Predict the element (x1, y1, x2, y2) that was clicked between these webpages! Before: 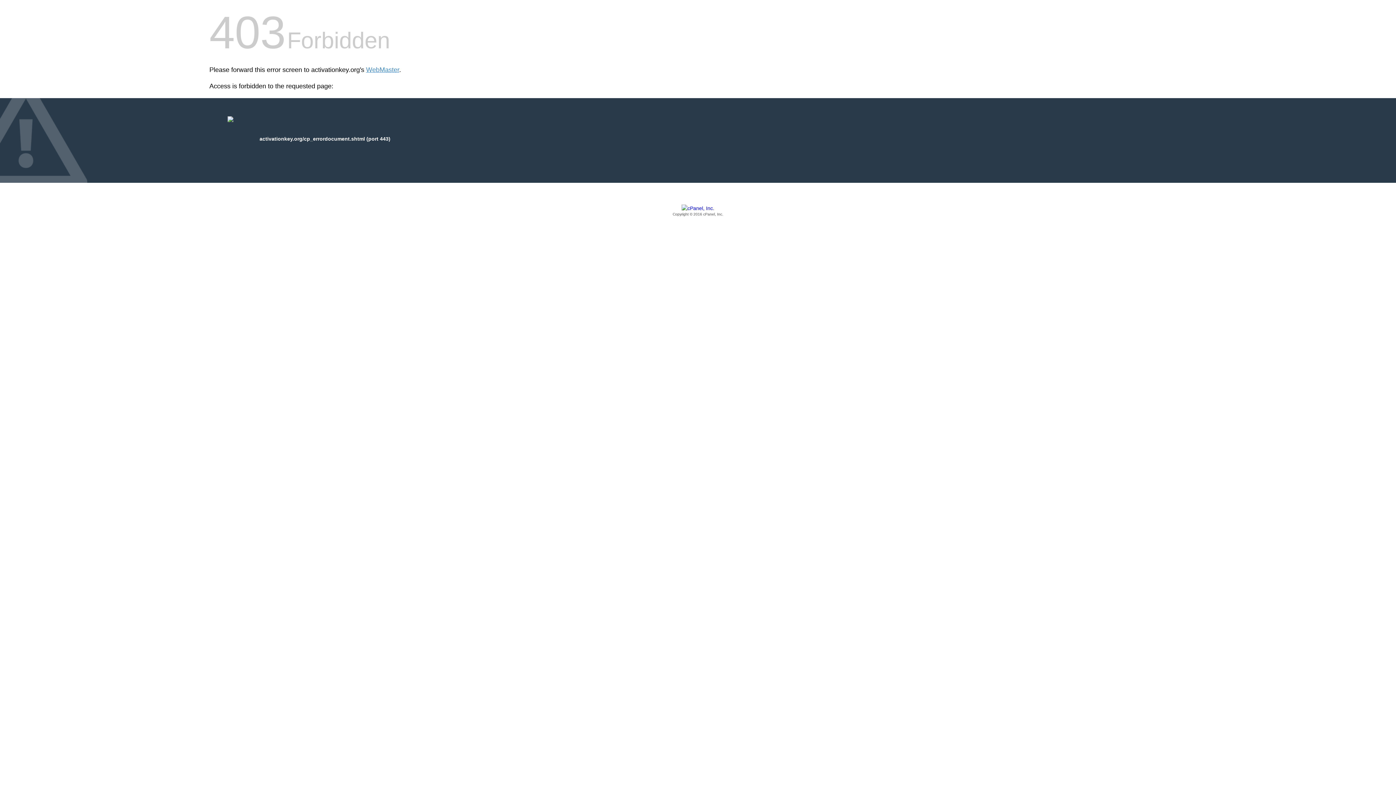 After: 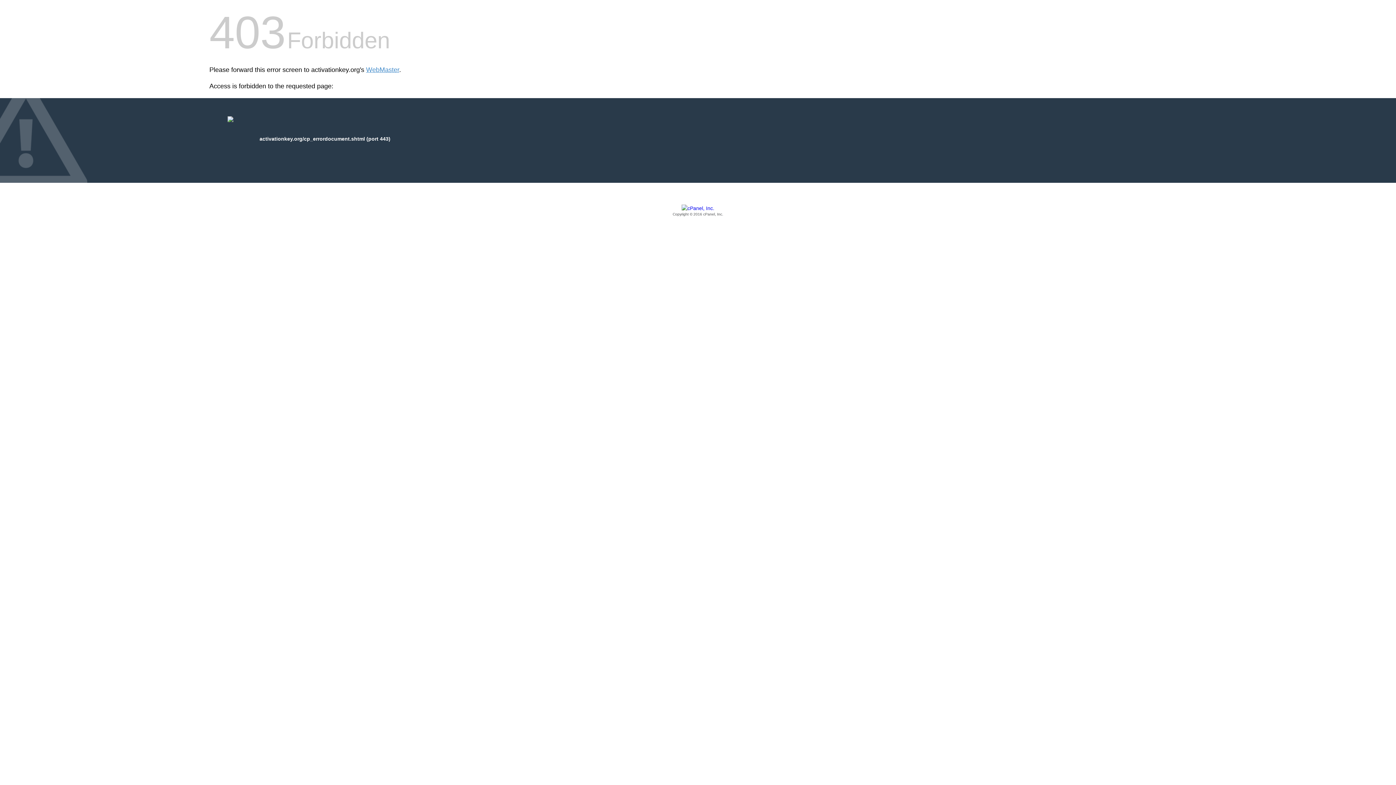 Action: label: Copyright © 2016 cPanel, Inc. bbox: (209, 205, 1186, 217)